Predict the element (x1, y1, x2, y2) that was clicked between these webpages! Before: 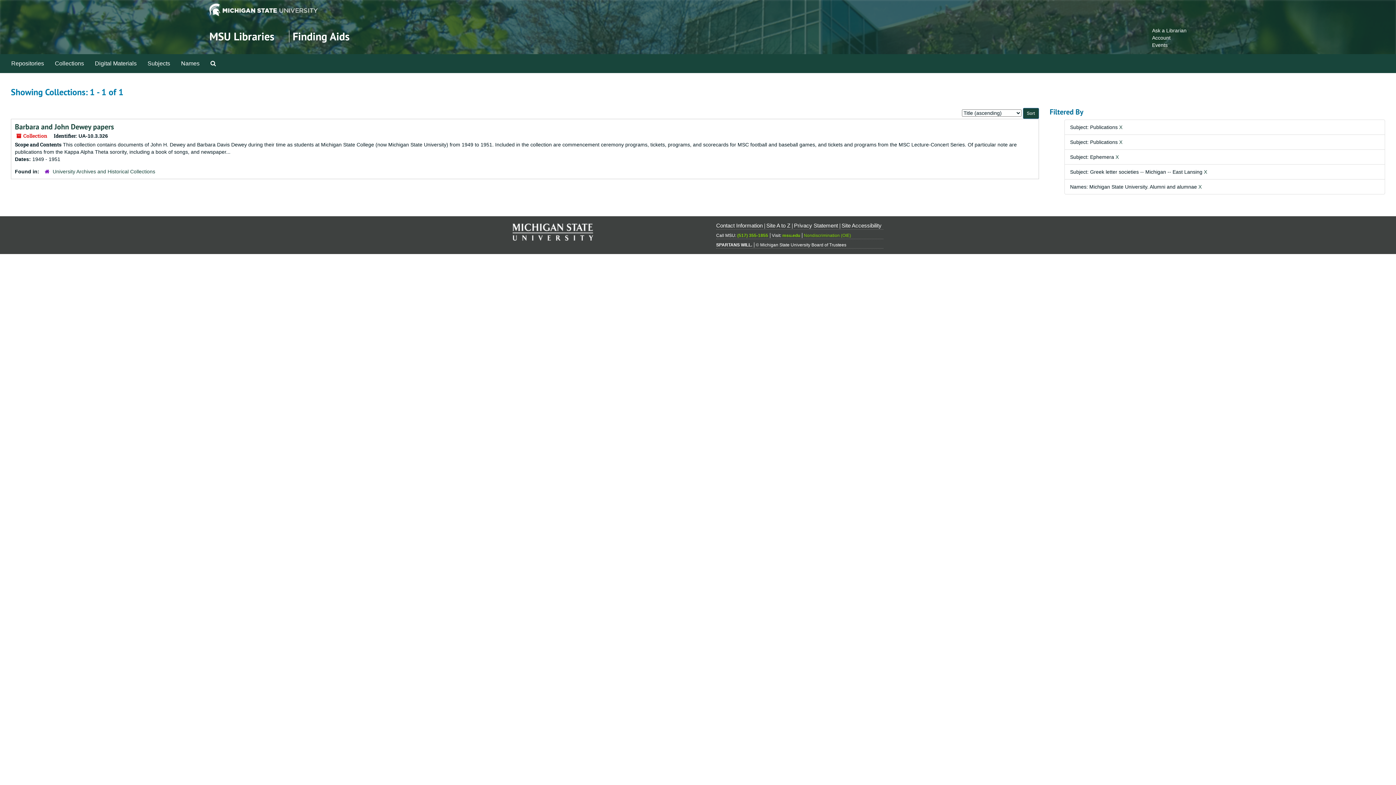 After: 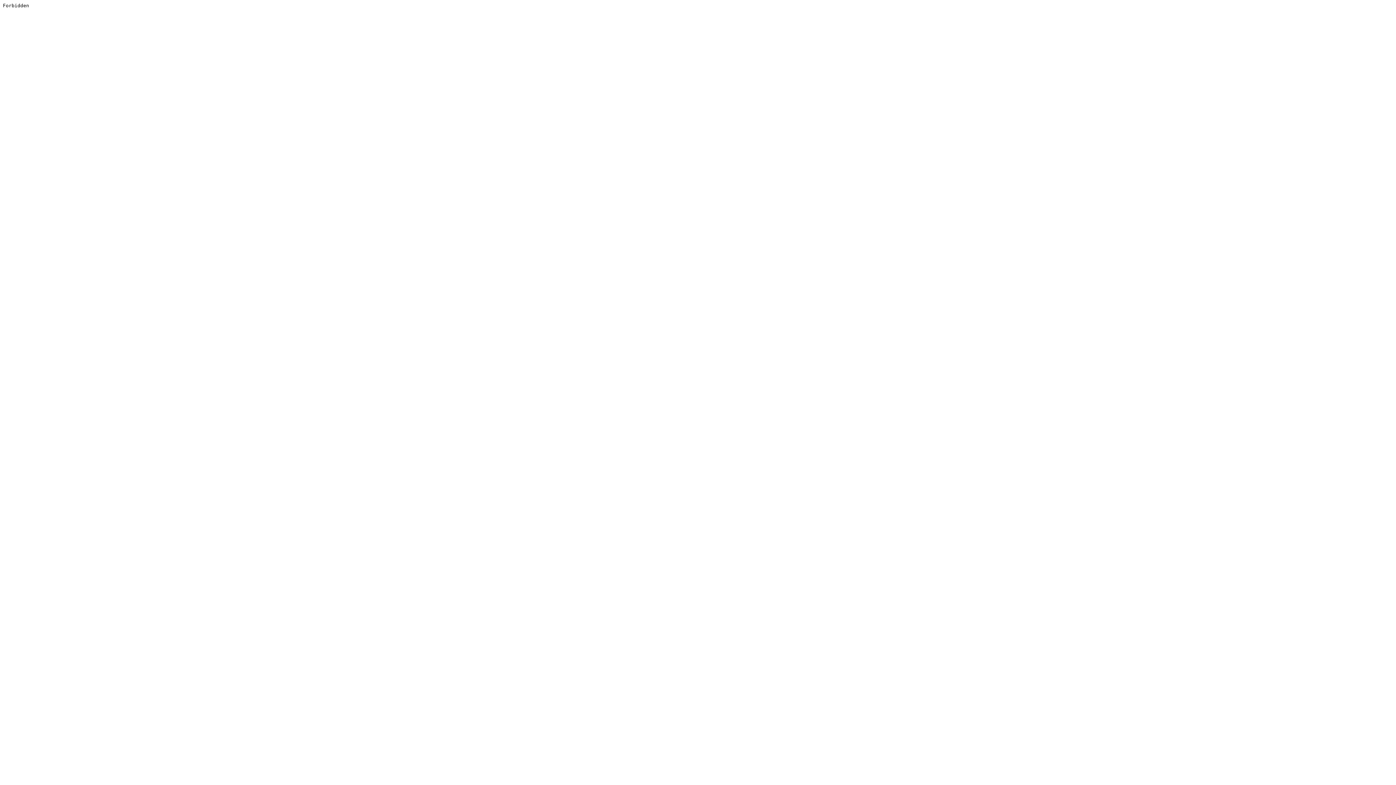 Action: label: Ask a Librarian bbox: (1152, 27, 1186, 33)